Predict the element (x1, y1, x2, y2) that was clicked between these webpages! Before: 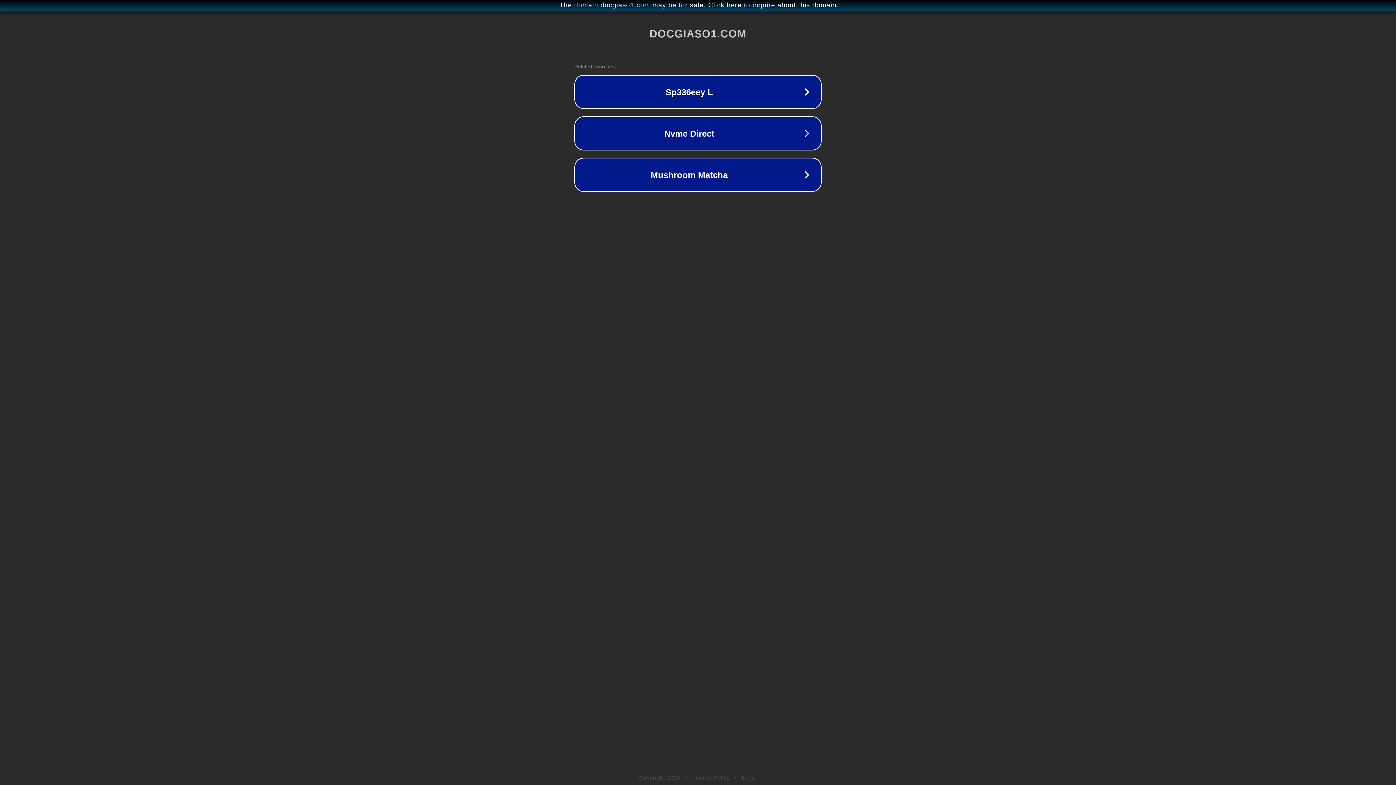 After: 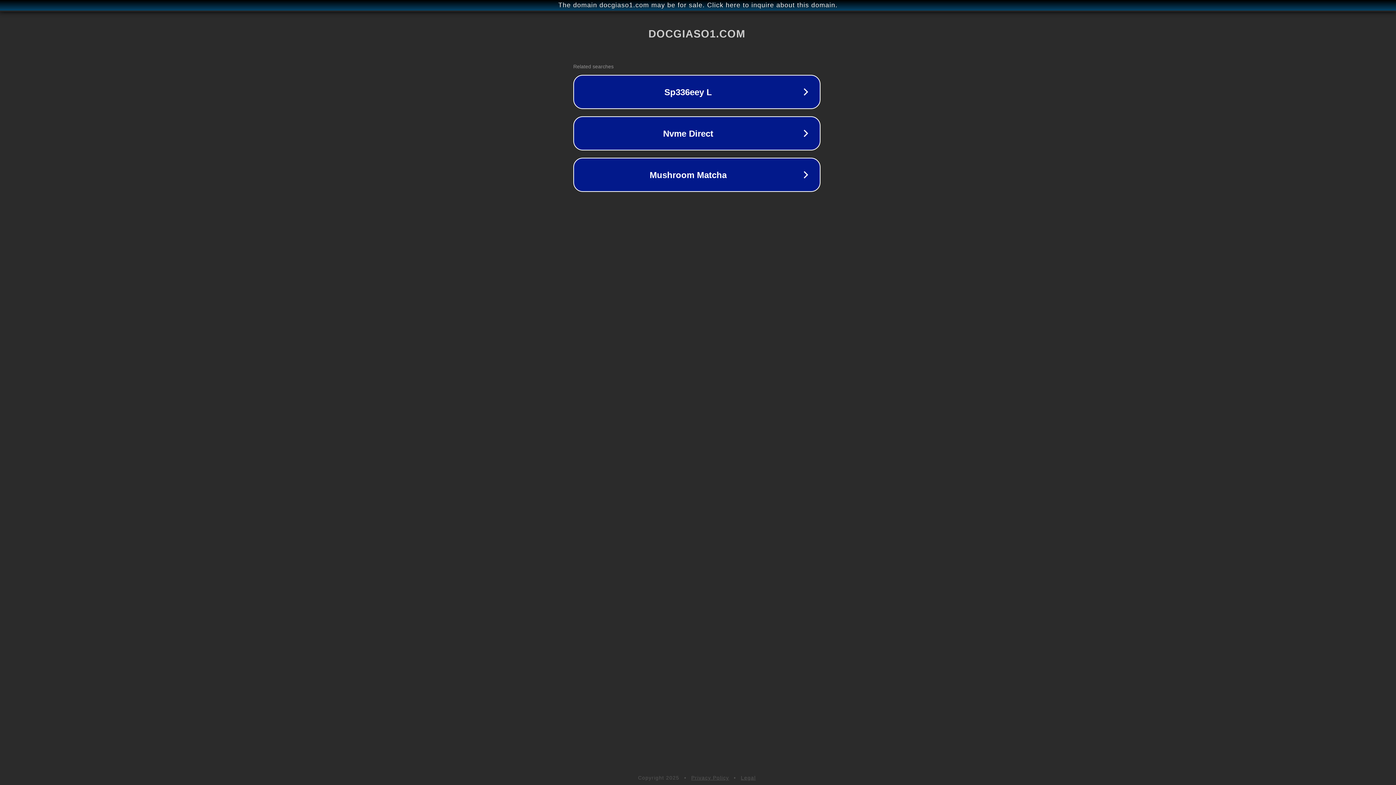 Action: label: The domain docgiaso1.com may be for sale. Click here to inquire about this domain. bbox: (1, 1, 1397, 9)